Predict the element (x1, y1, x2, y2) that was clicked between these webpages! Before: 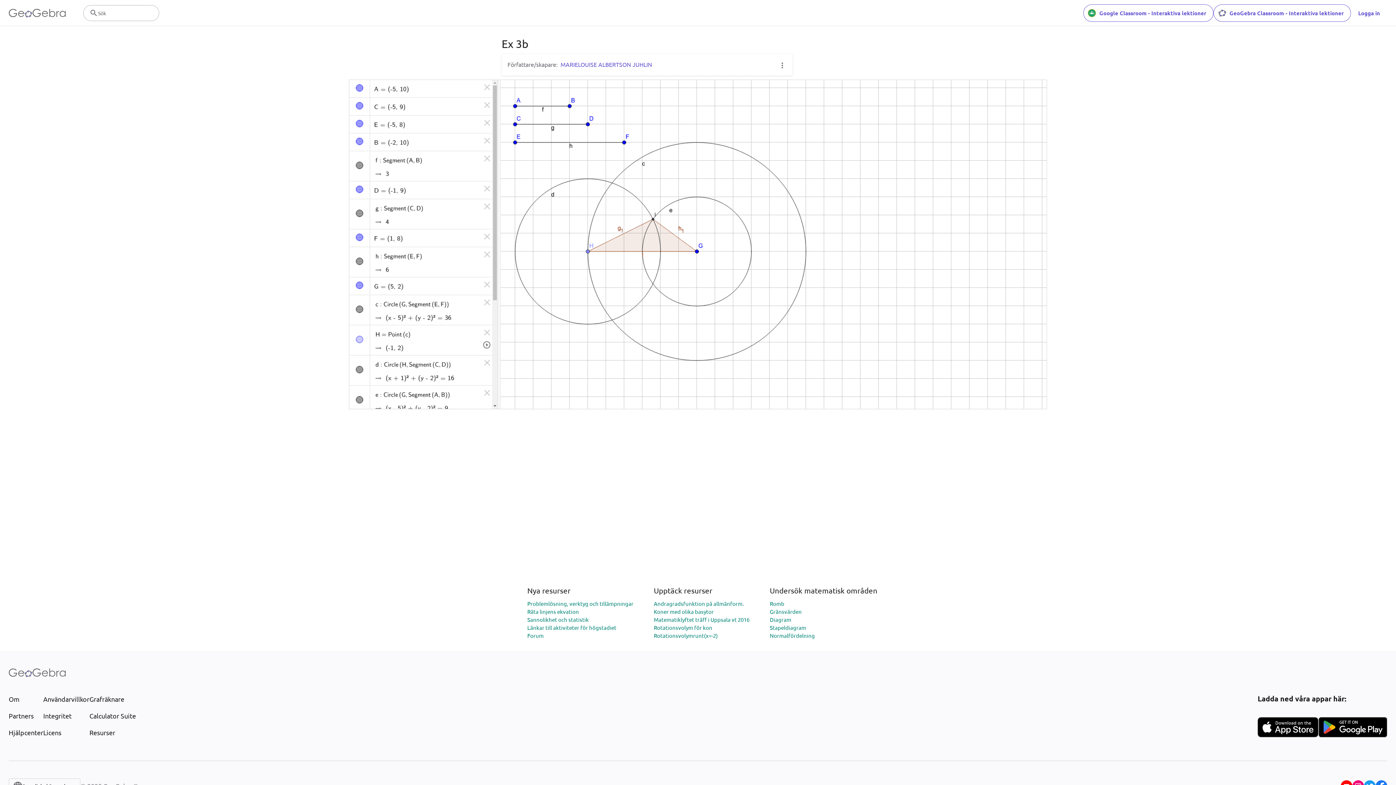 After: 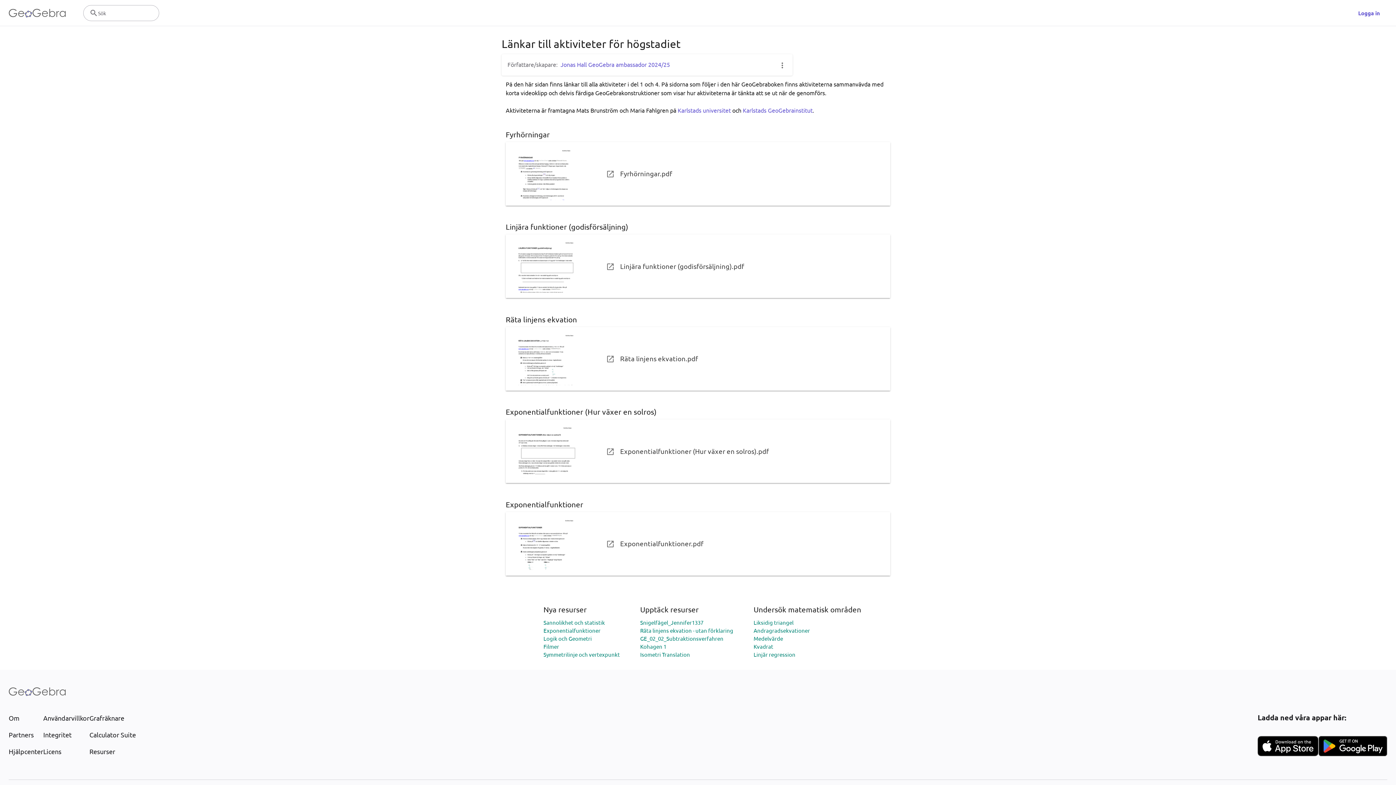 Action: label: Länkar till aktiviteter för högstadiet bbox: (527, 624, 616, 631)